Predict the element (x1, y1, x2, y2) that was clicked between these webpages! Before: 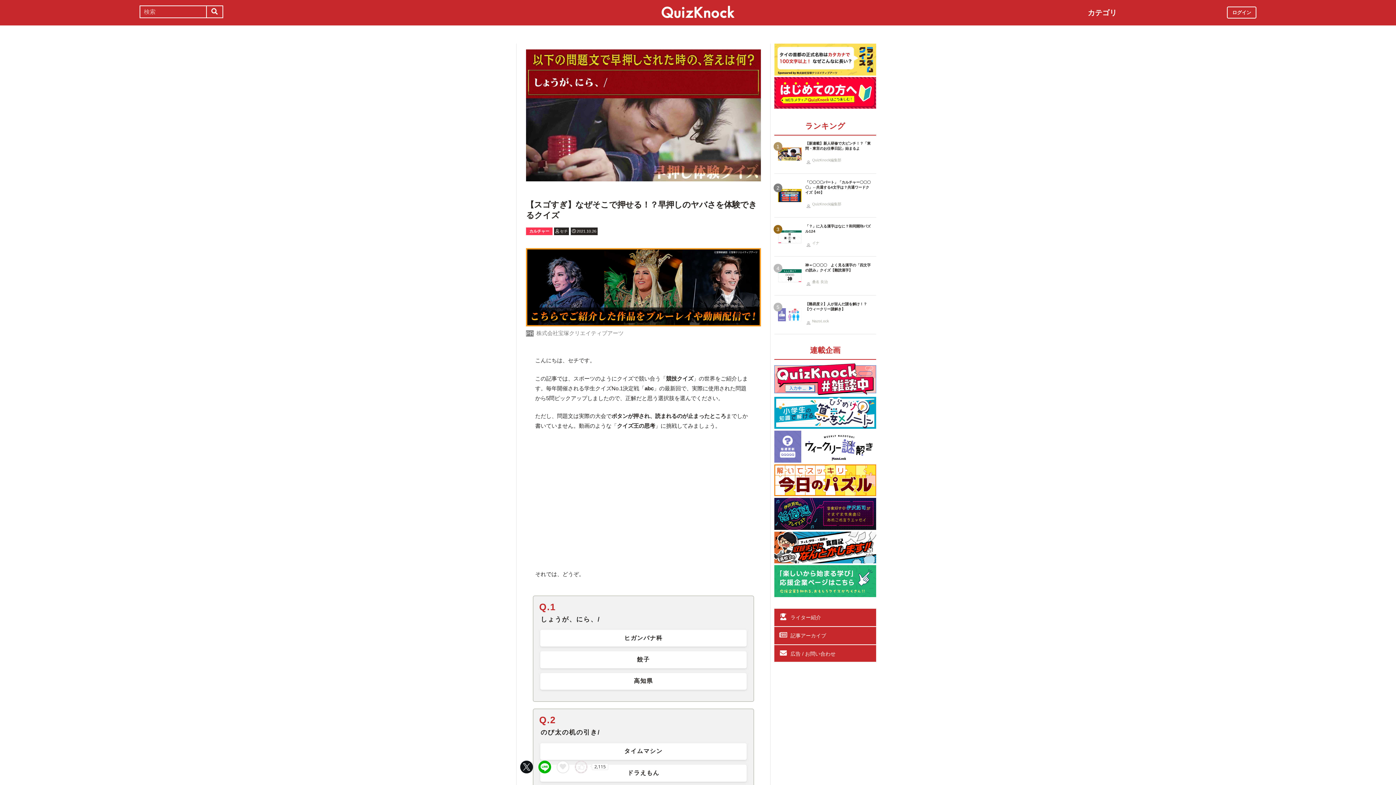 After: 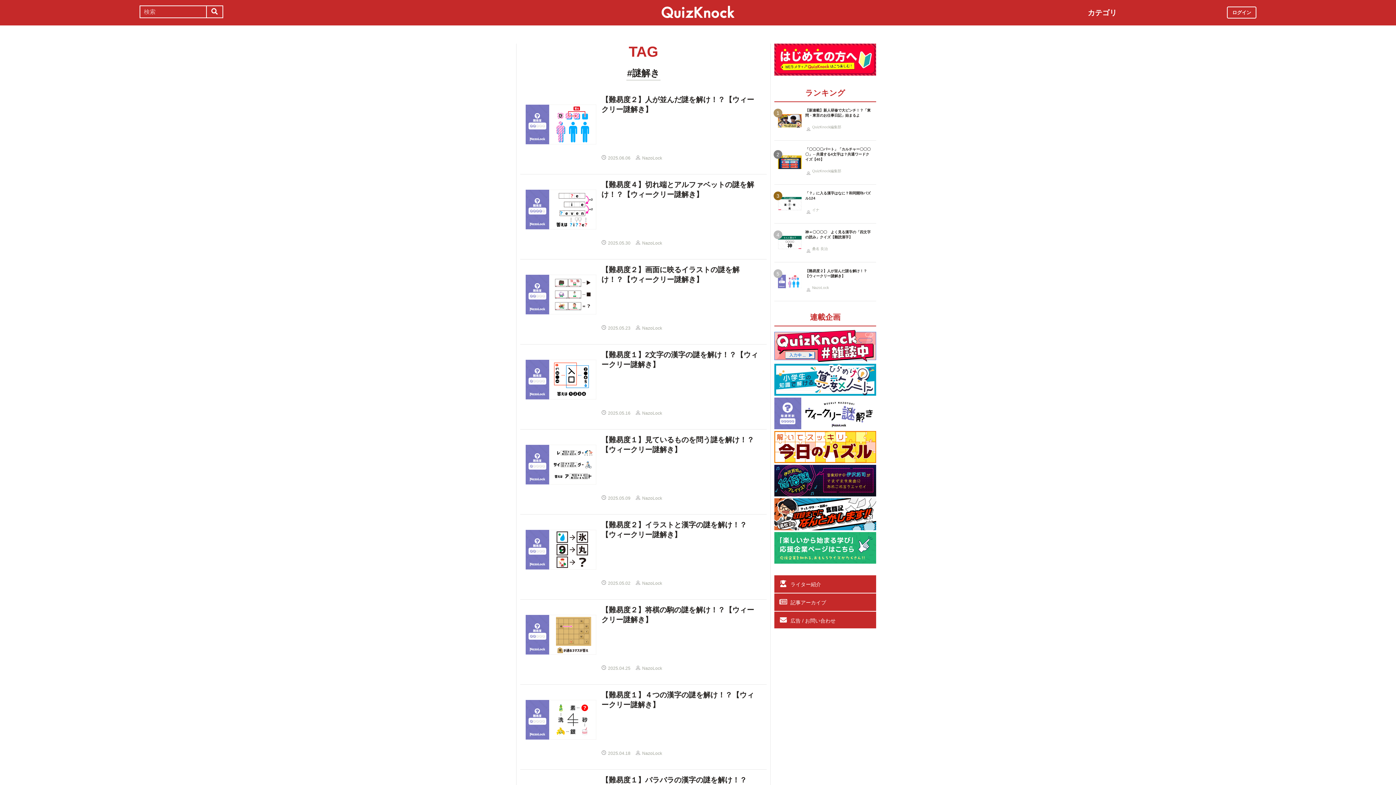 Action: bbox: (774, 456, 876, 462)